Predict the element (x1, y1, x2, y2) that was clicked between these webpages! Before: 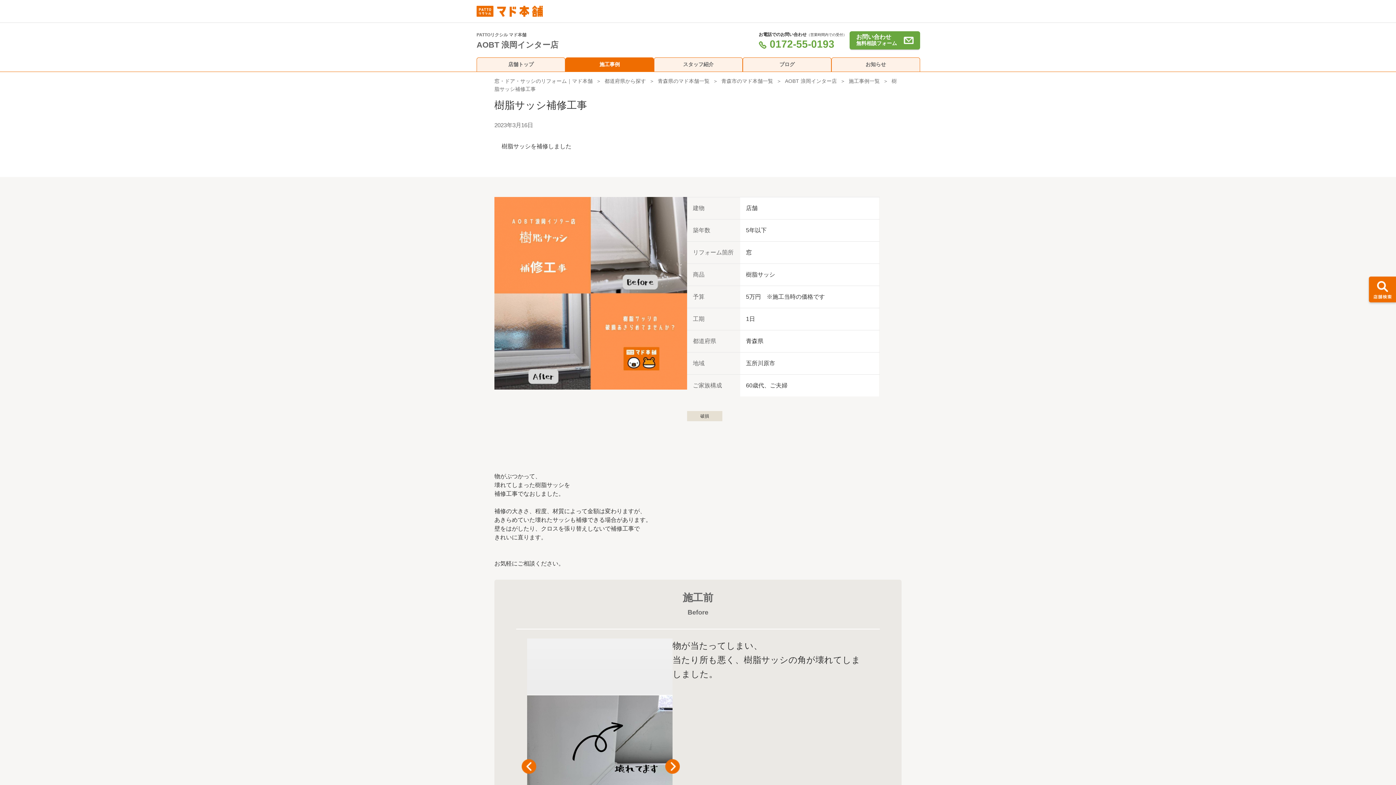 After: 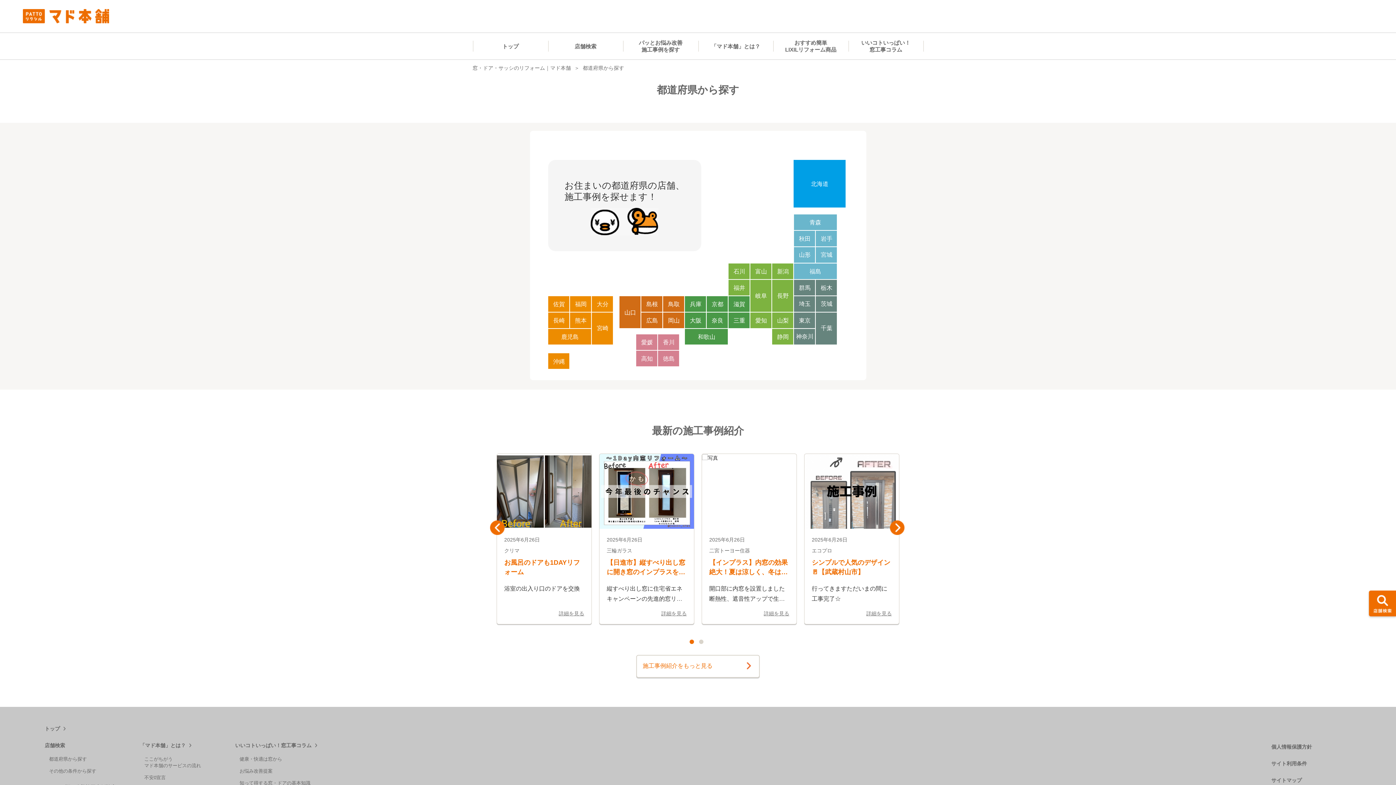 Action: bbox: (1366, 287, 1399, 292)